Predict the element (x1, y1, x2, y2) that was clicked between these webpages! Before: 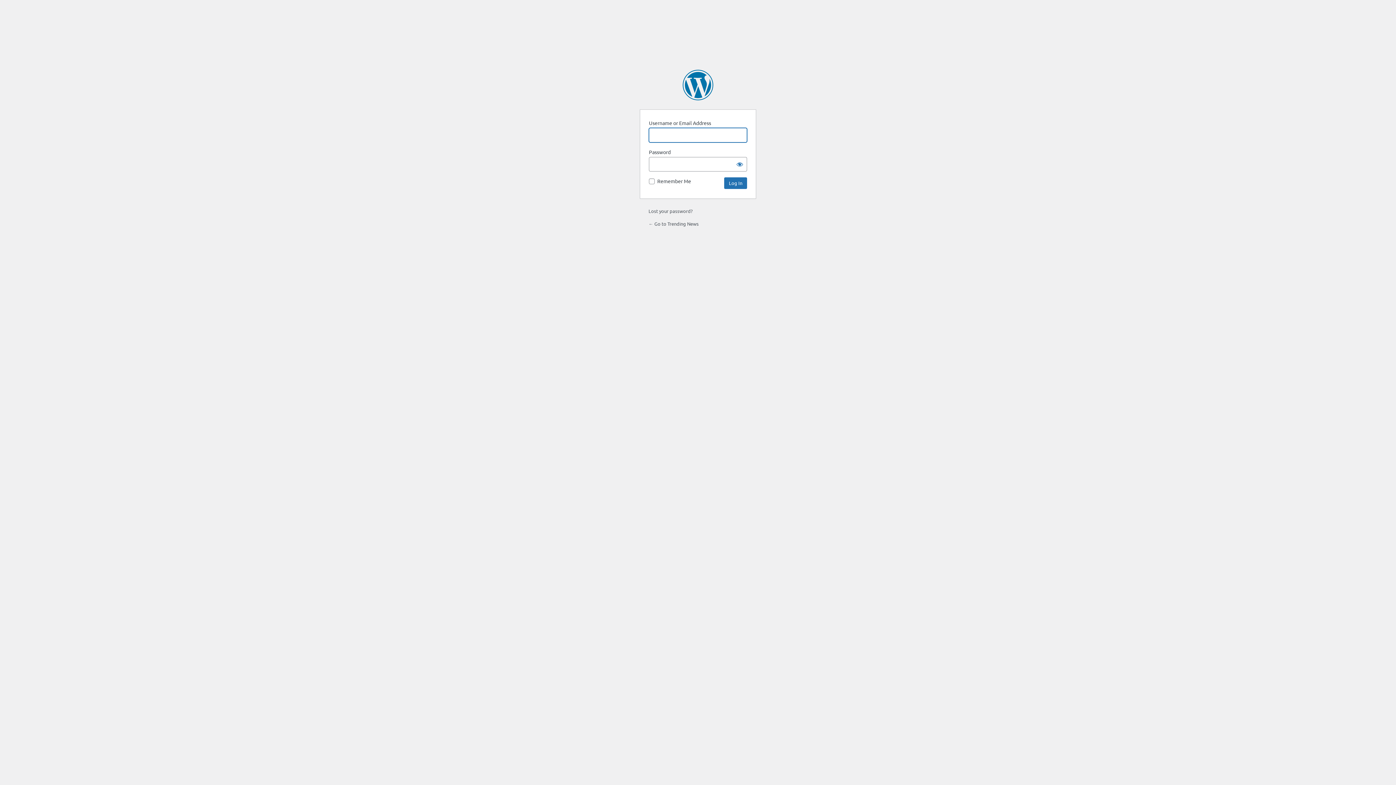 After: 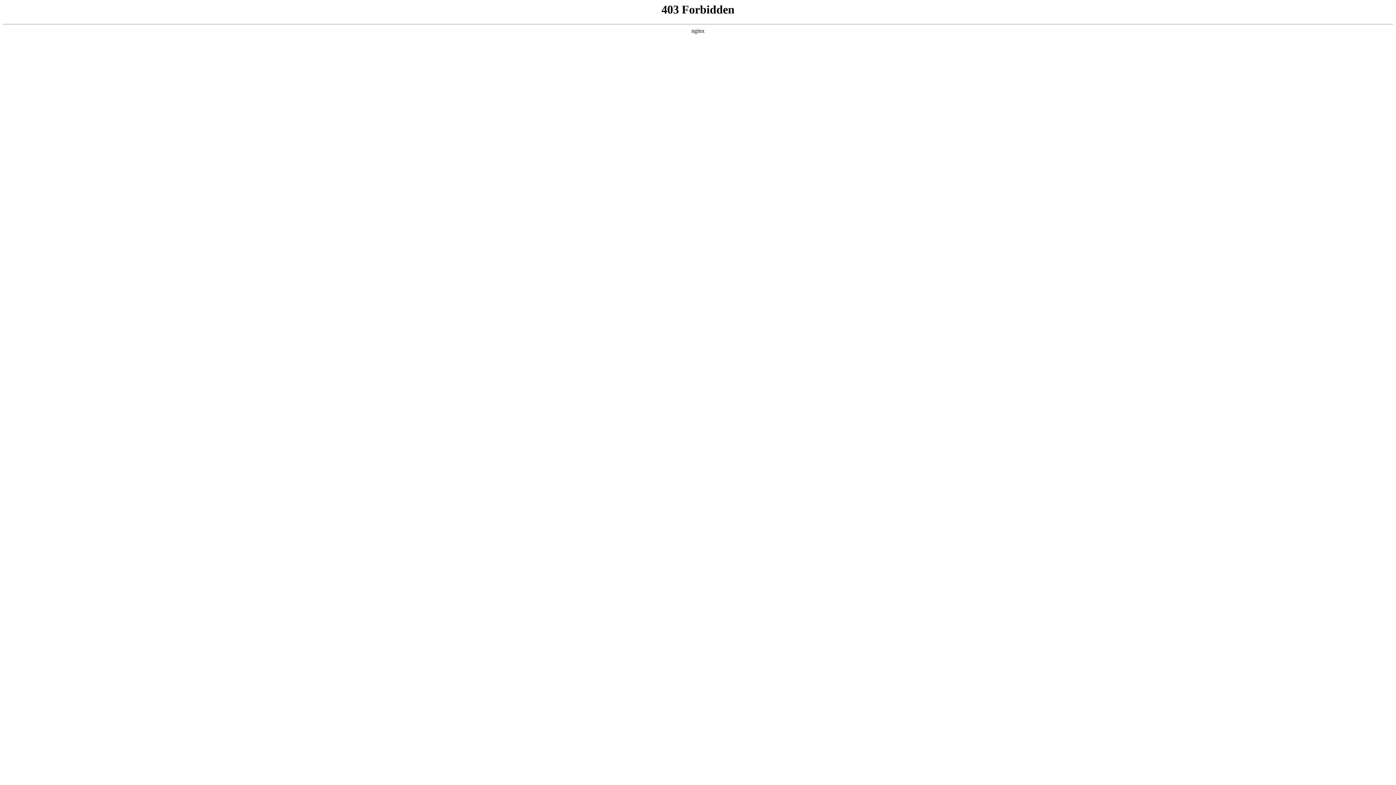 Action: bbox: (682, 69, 713, 100) label: Powered by WordPress